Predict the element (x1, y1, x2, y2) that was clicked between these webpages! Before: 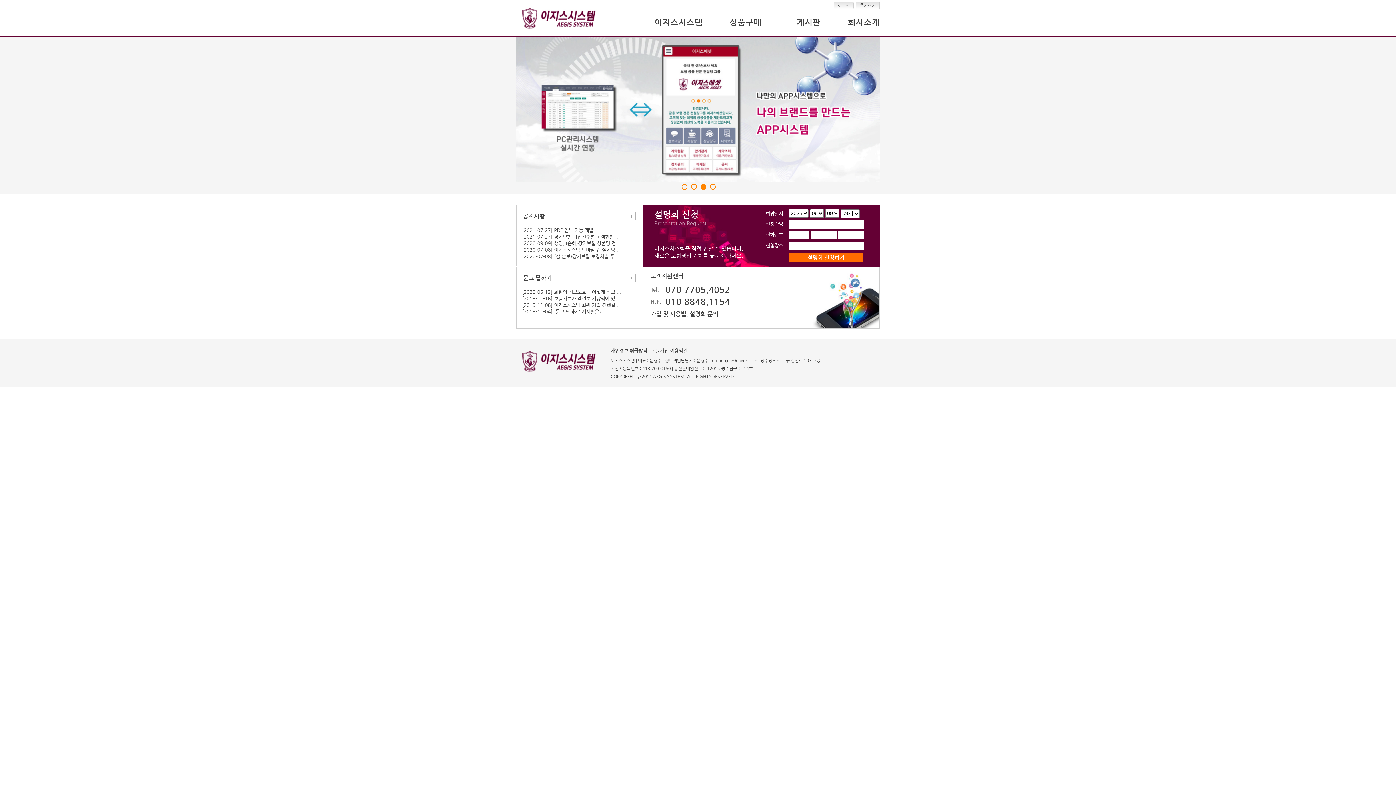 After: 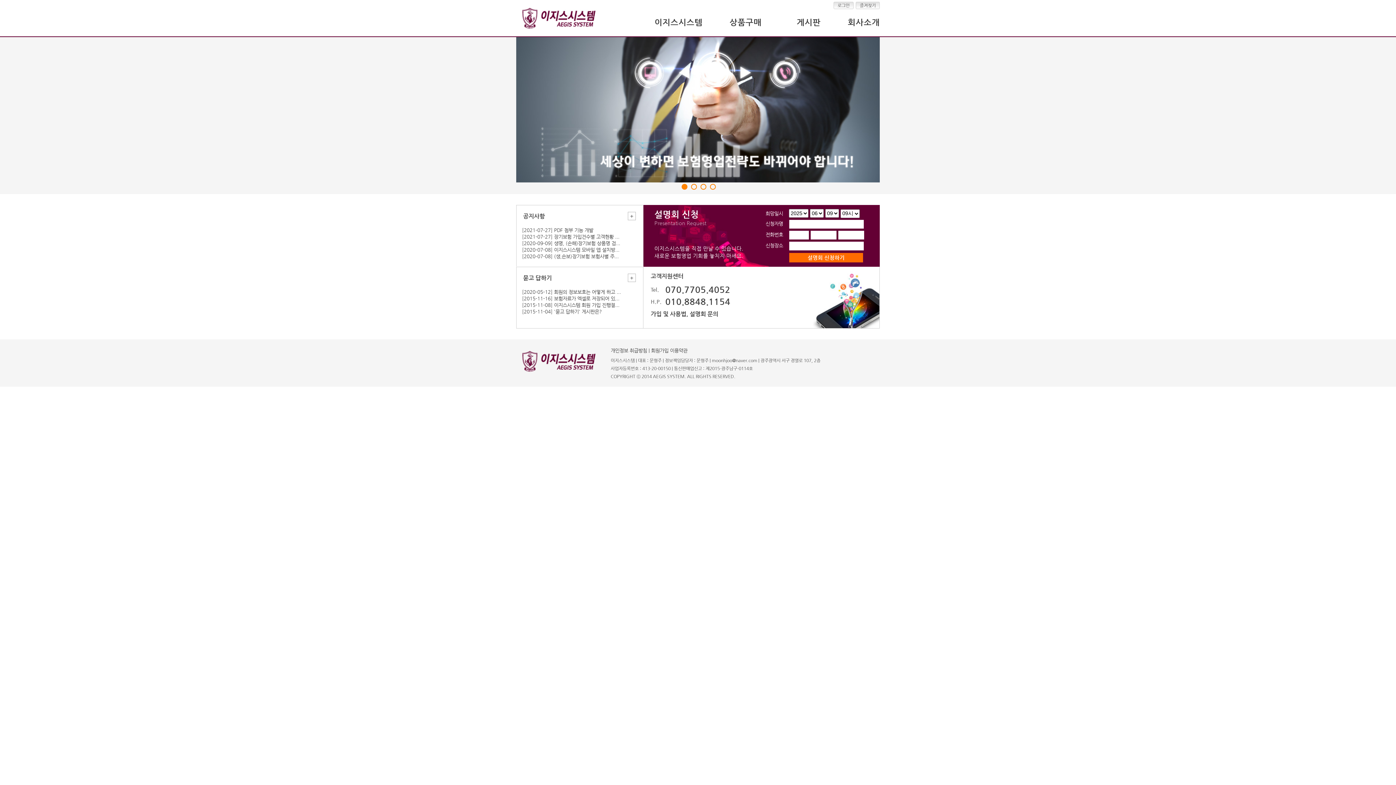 Action: bbox: (516, 37, 880, 182)